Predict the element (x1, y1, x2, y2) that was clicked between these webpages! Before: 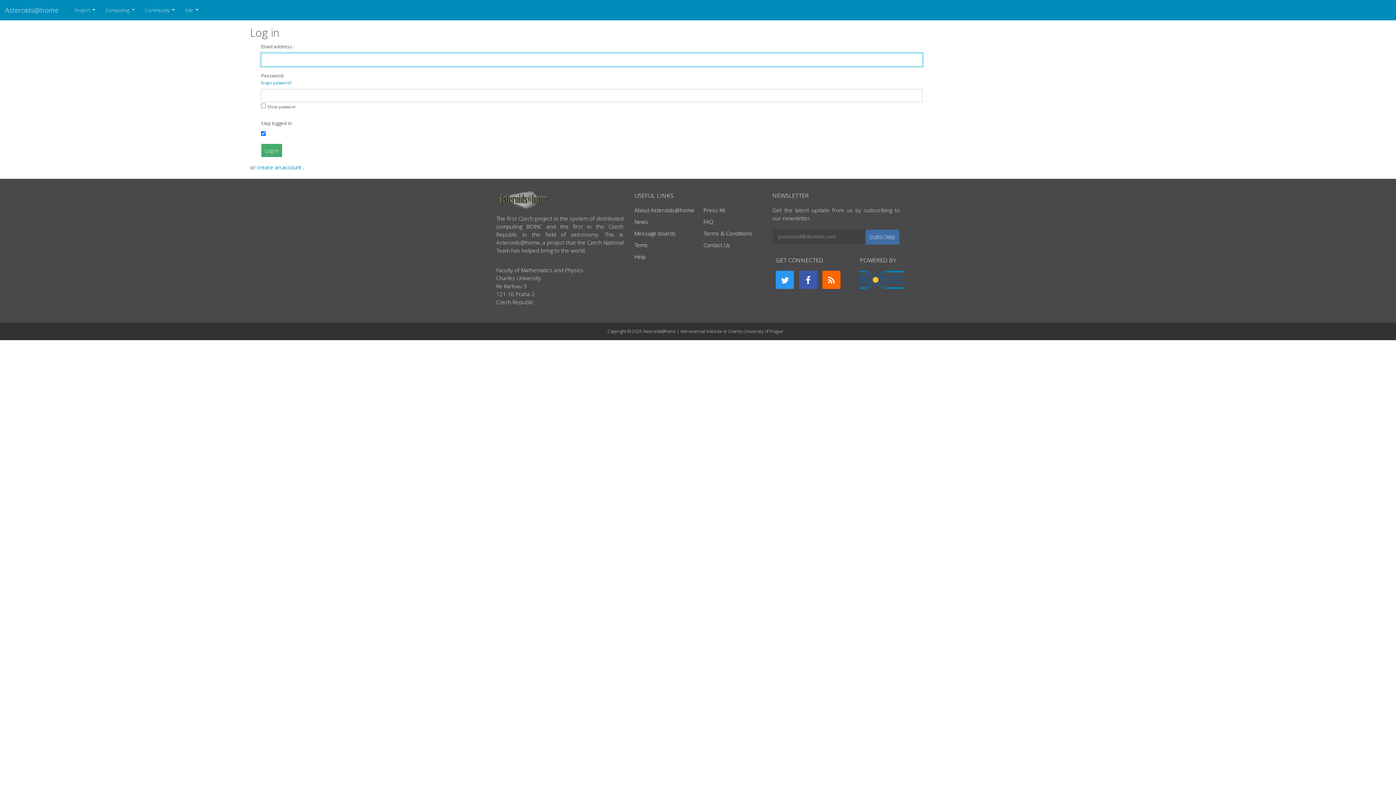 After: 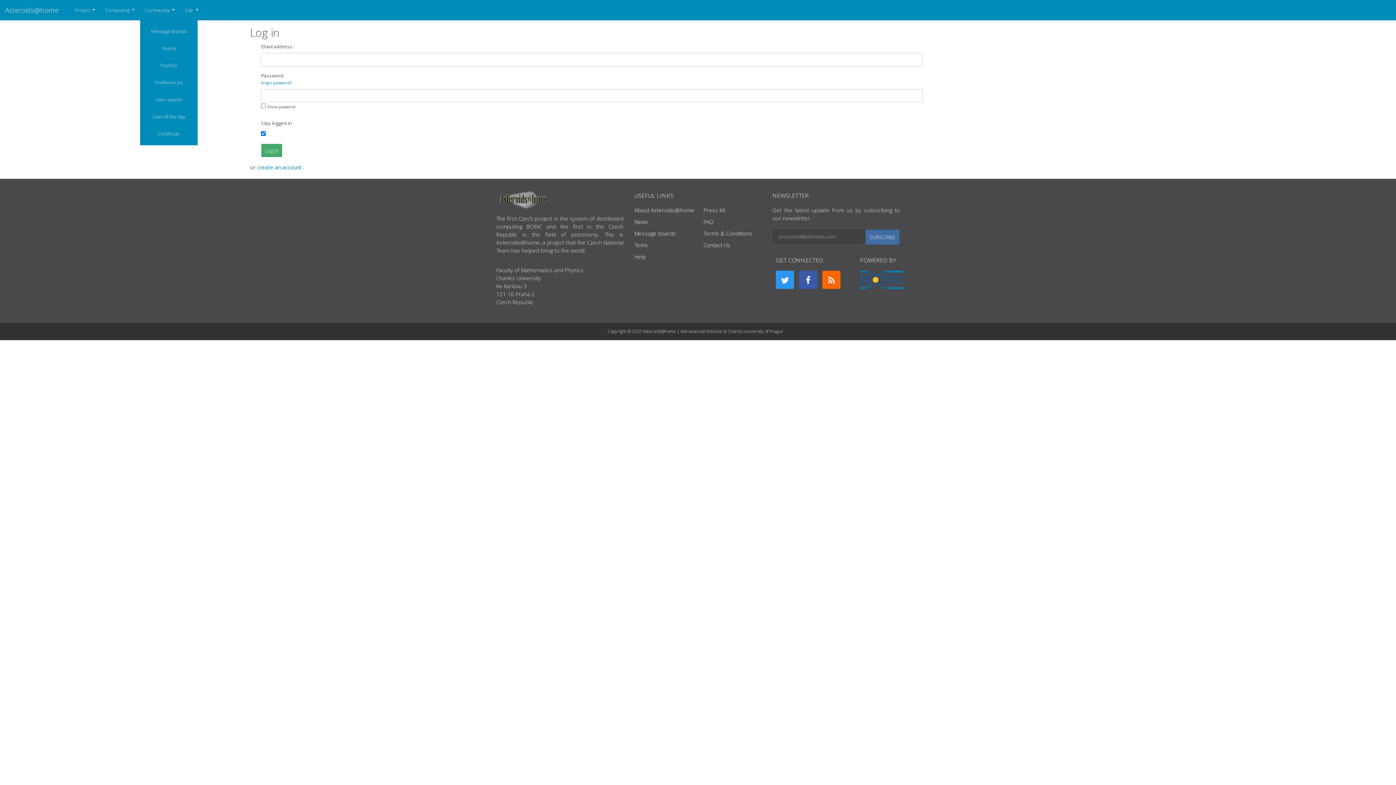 Action: label: Community  bbox: (139, 1, 179, 18)